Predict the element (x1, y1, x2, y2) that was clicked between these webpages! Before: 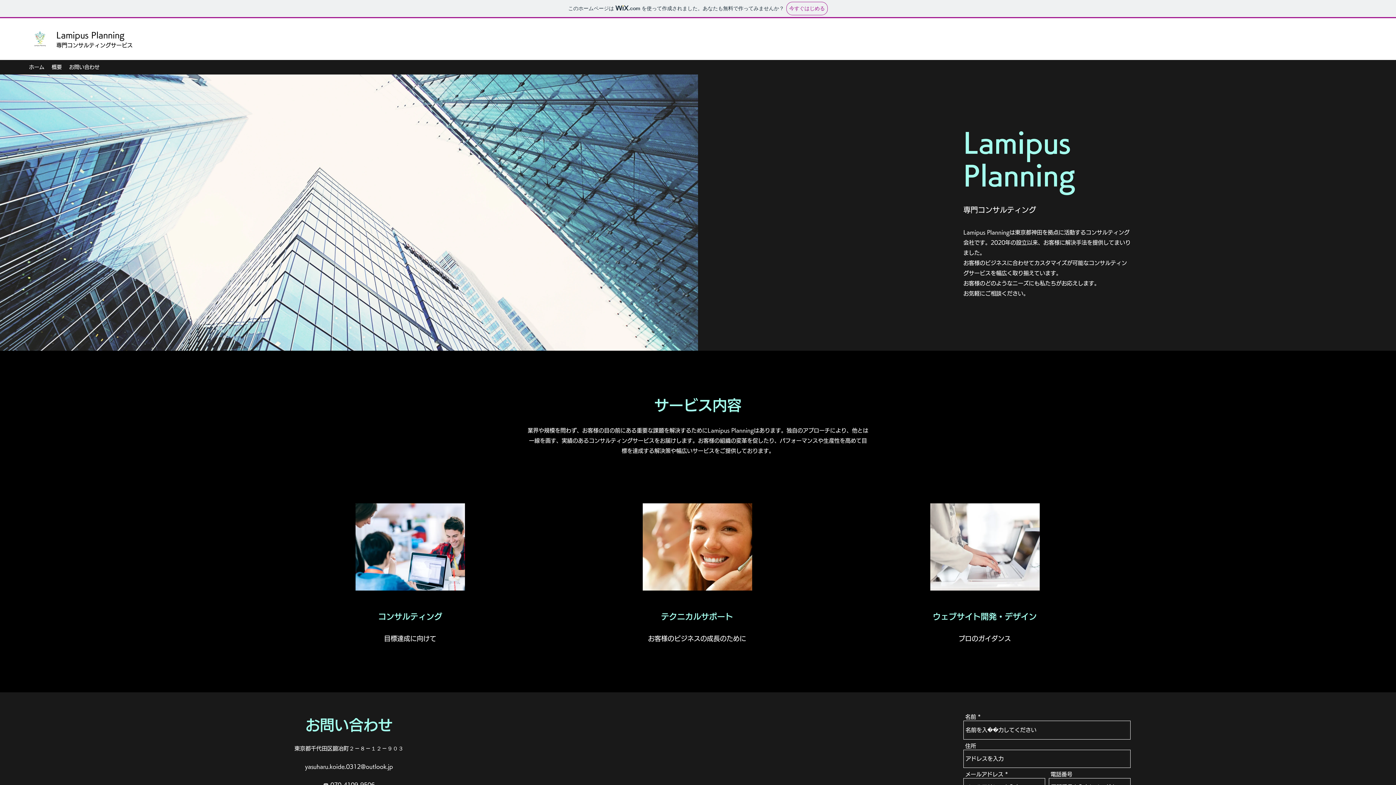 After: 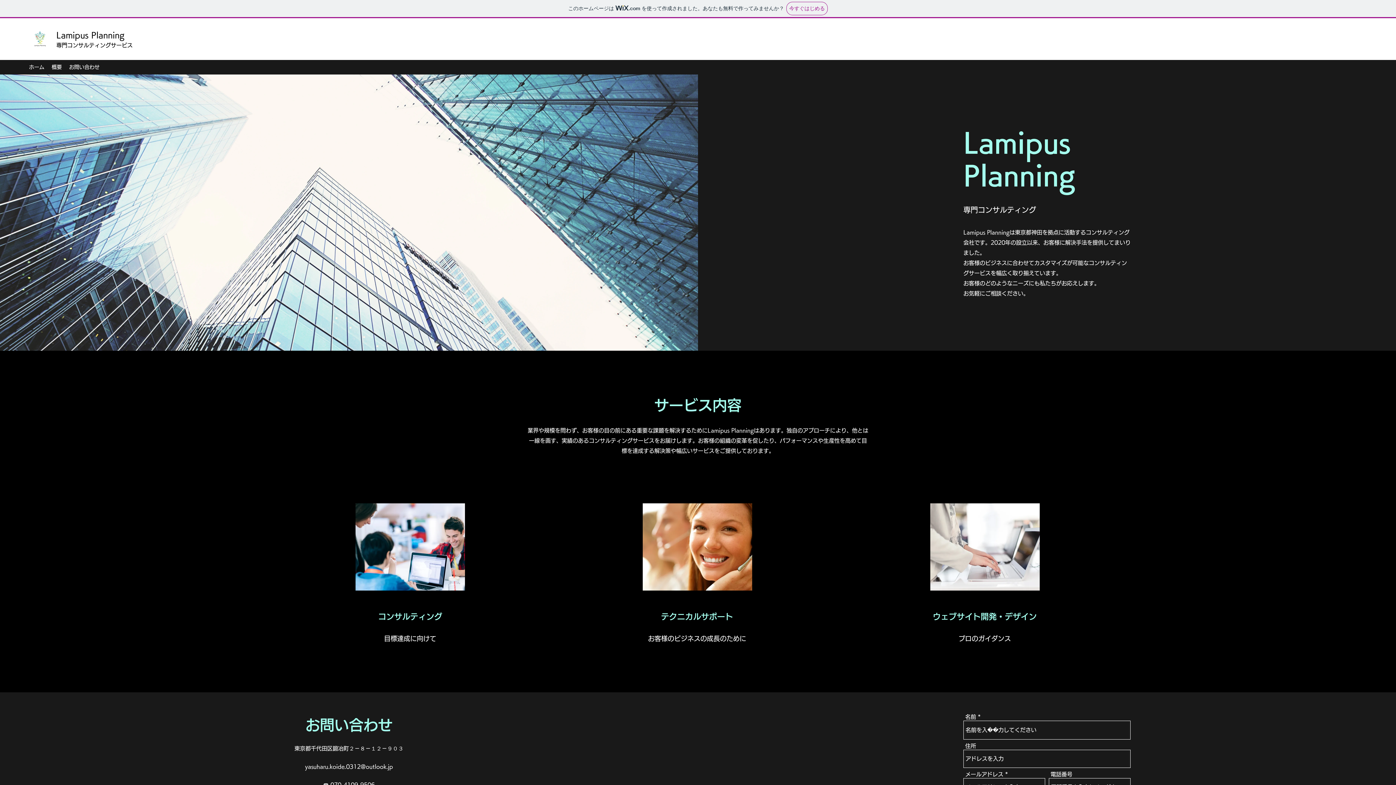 Action: bbox: (25, 61, 48, 72) label: ホーム